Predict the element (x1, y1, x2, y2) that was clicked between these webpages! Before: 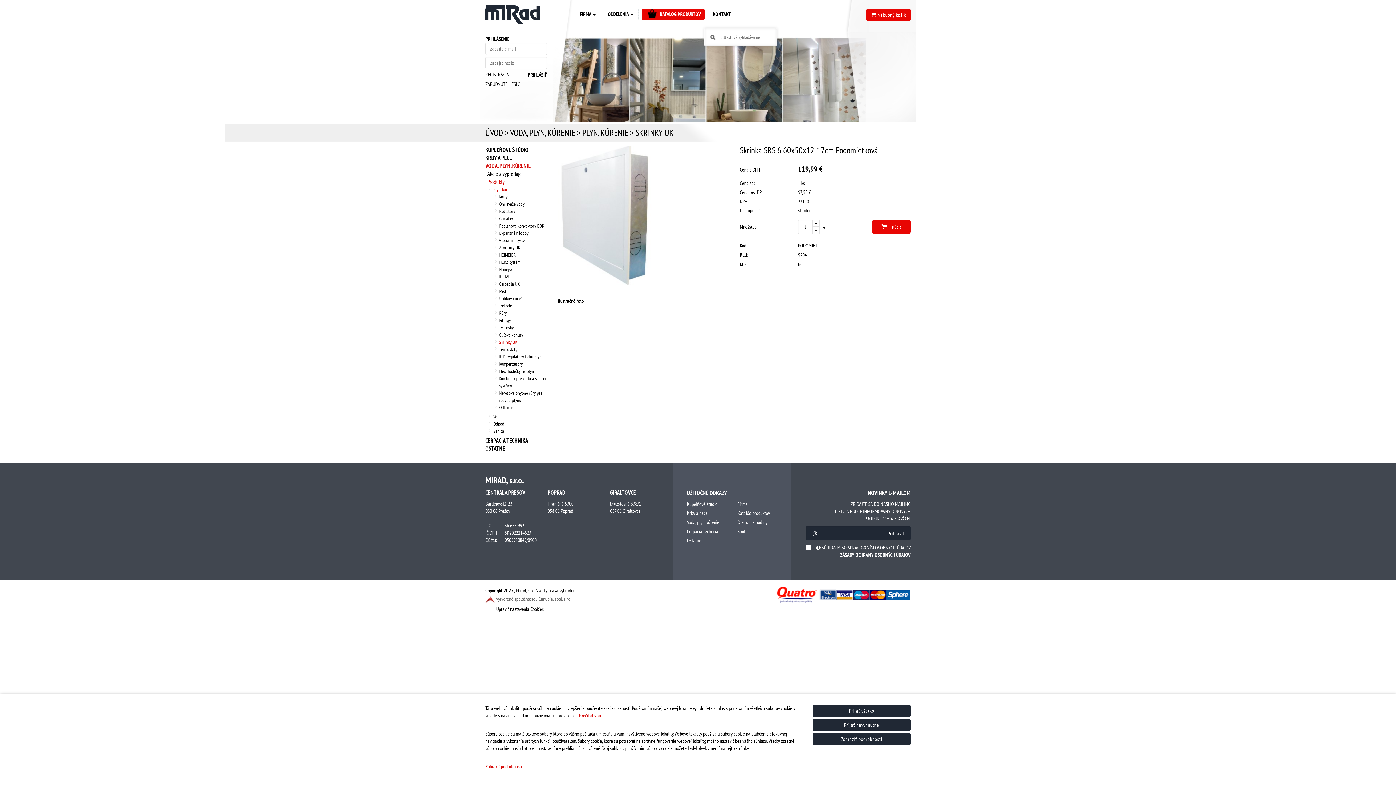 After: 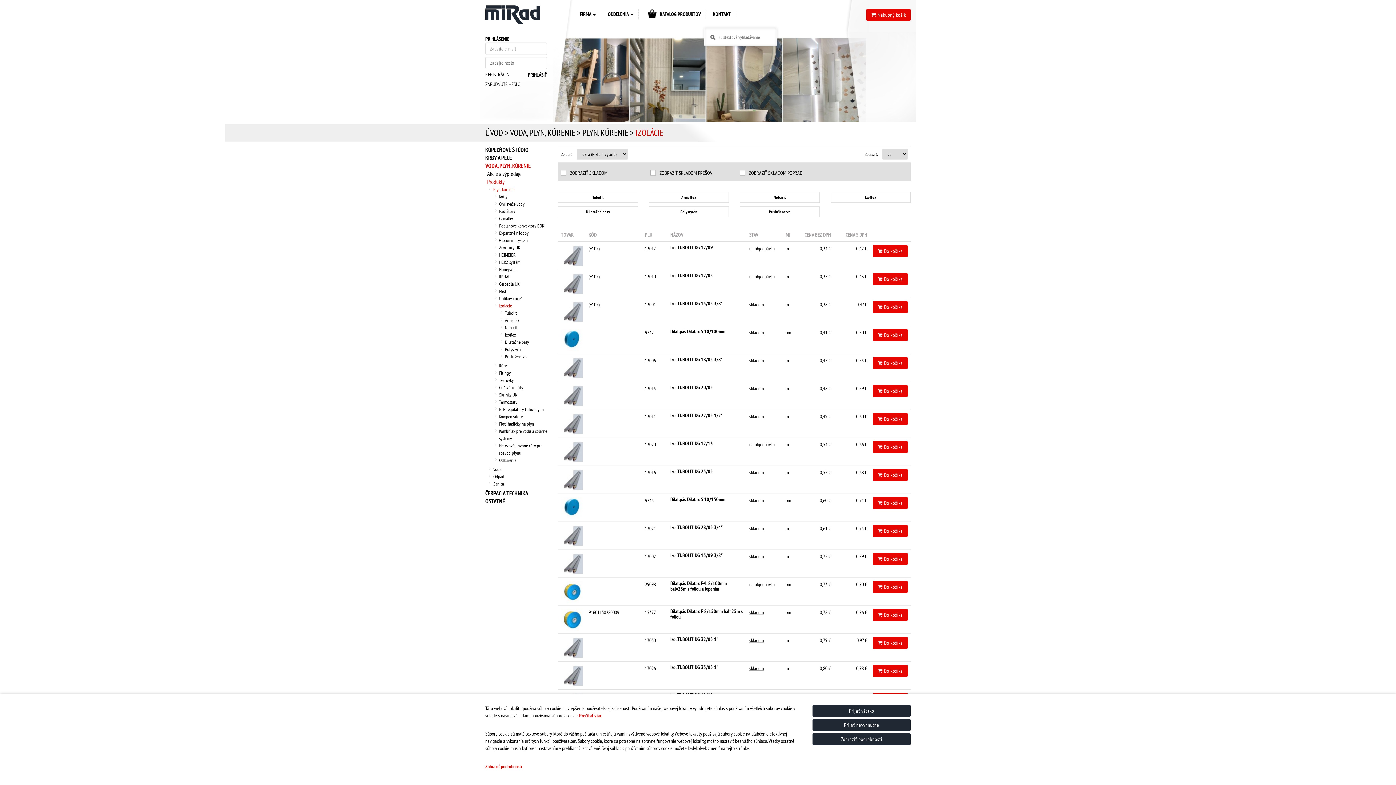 Action: label: Izolácie bbox: (499, 302, 512, 309)